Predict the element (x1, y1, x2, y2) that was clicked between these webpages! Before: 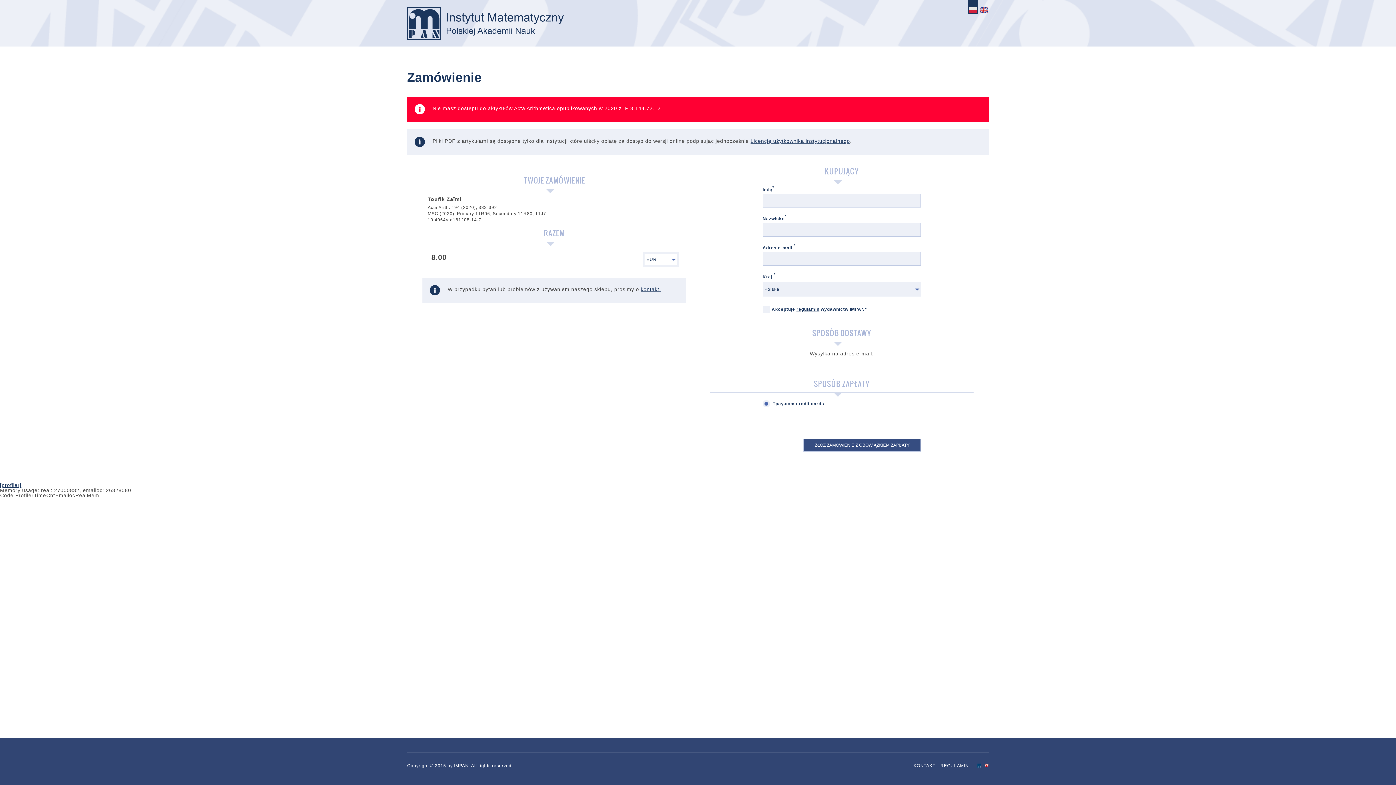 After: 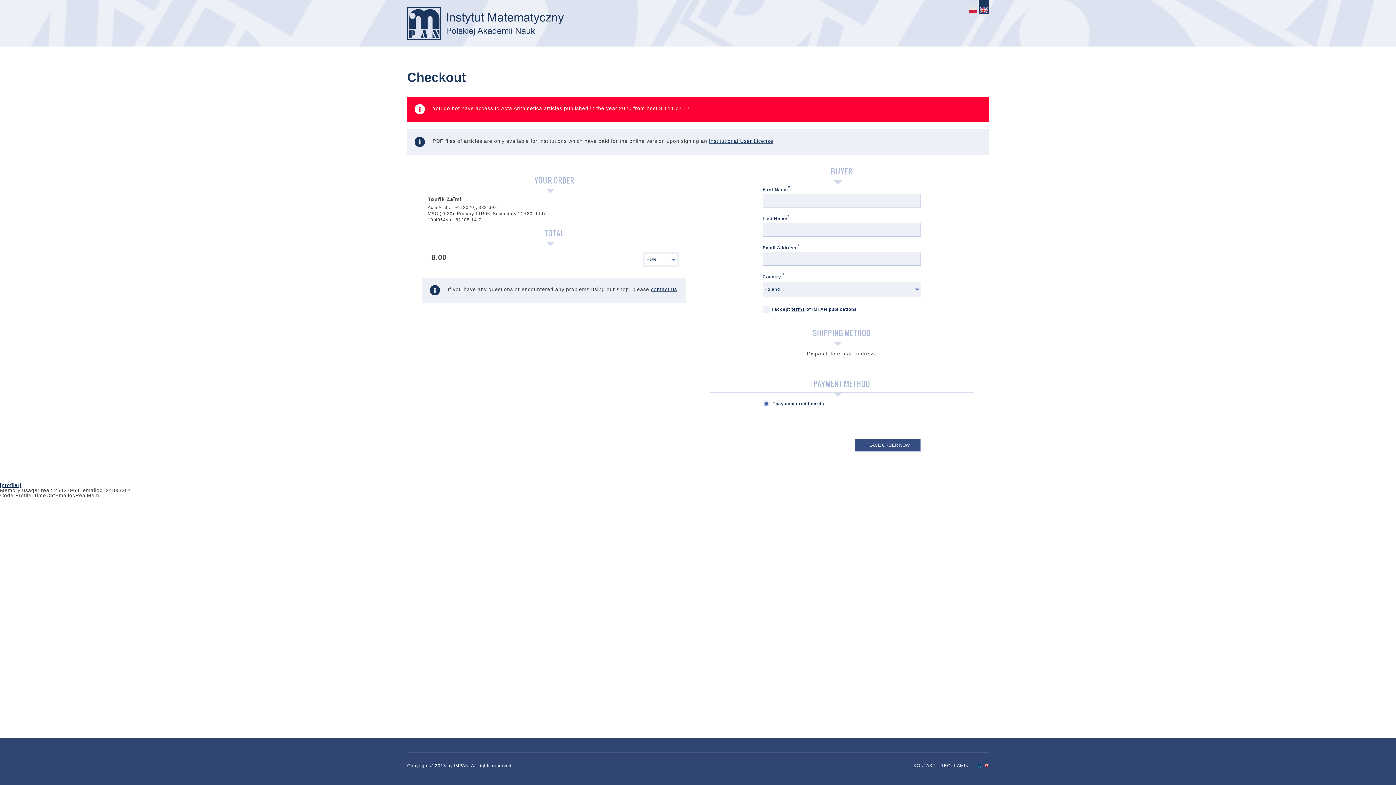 Action: bbox: (978, 0, 989, 14)